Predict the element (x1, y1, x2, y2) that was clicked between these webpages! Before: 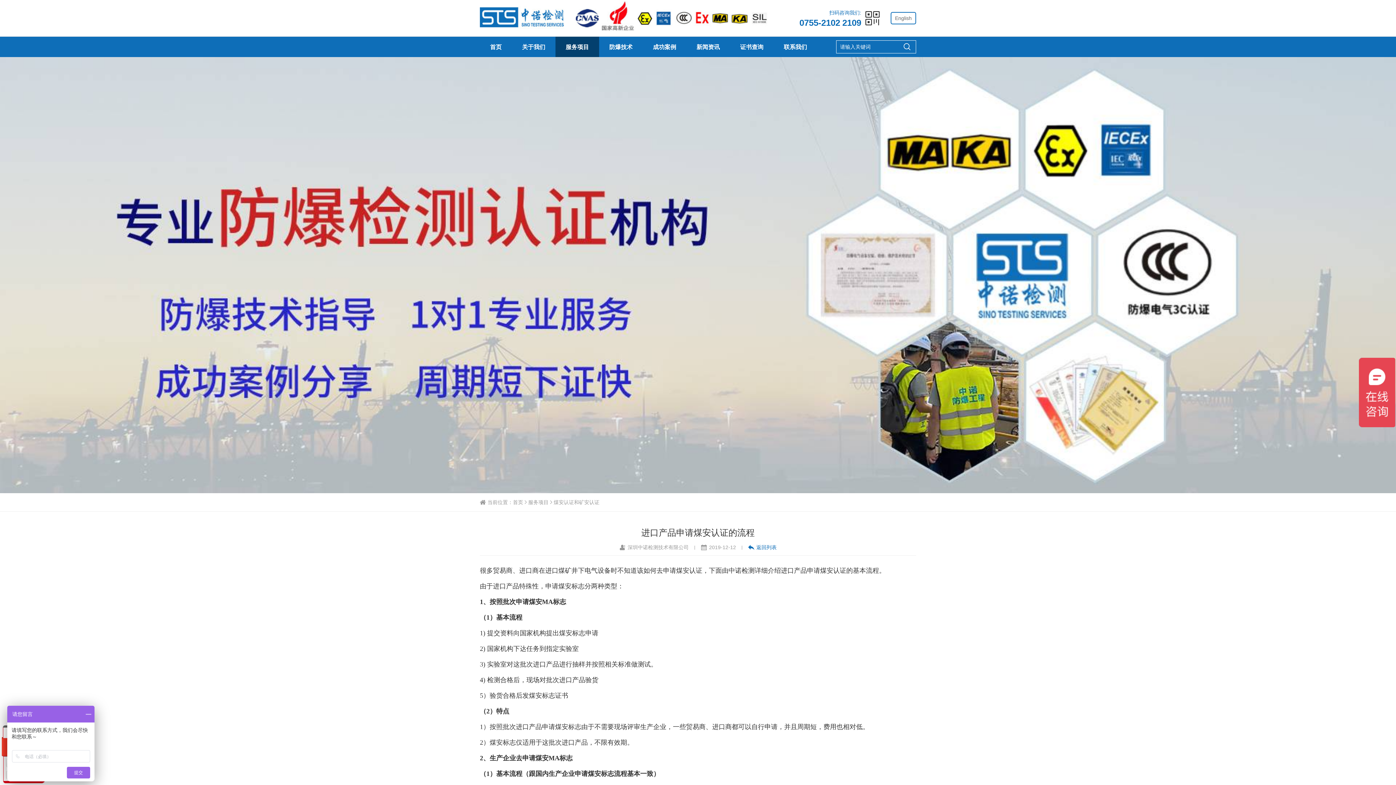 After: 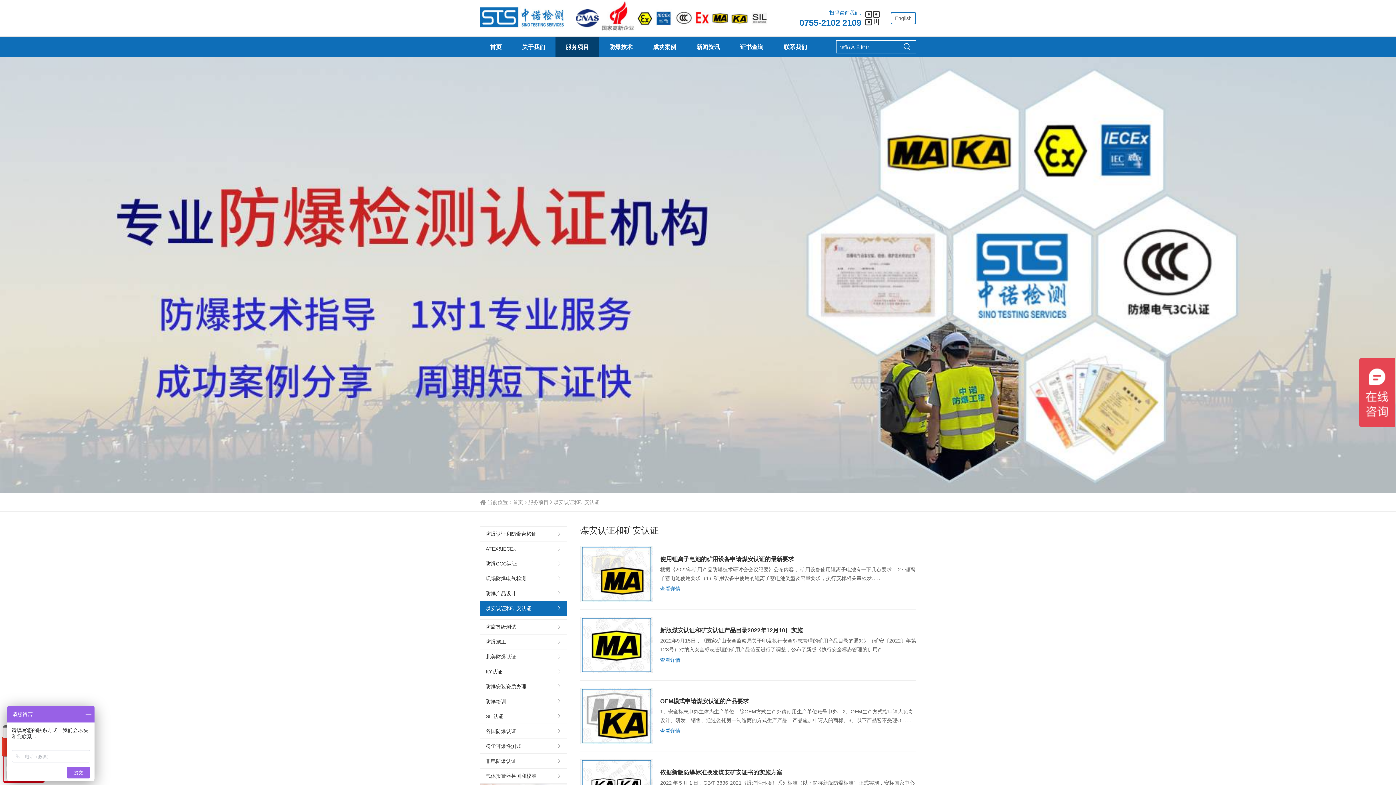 Action: bbox: (748, 543, 776, 552) label: 返回列表